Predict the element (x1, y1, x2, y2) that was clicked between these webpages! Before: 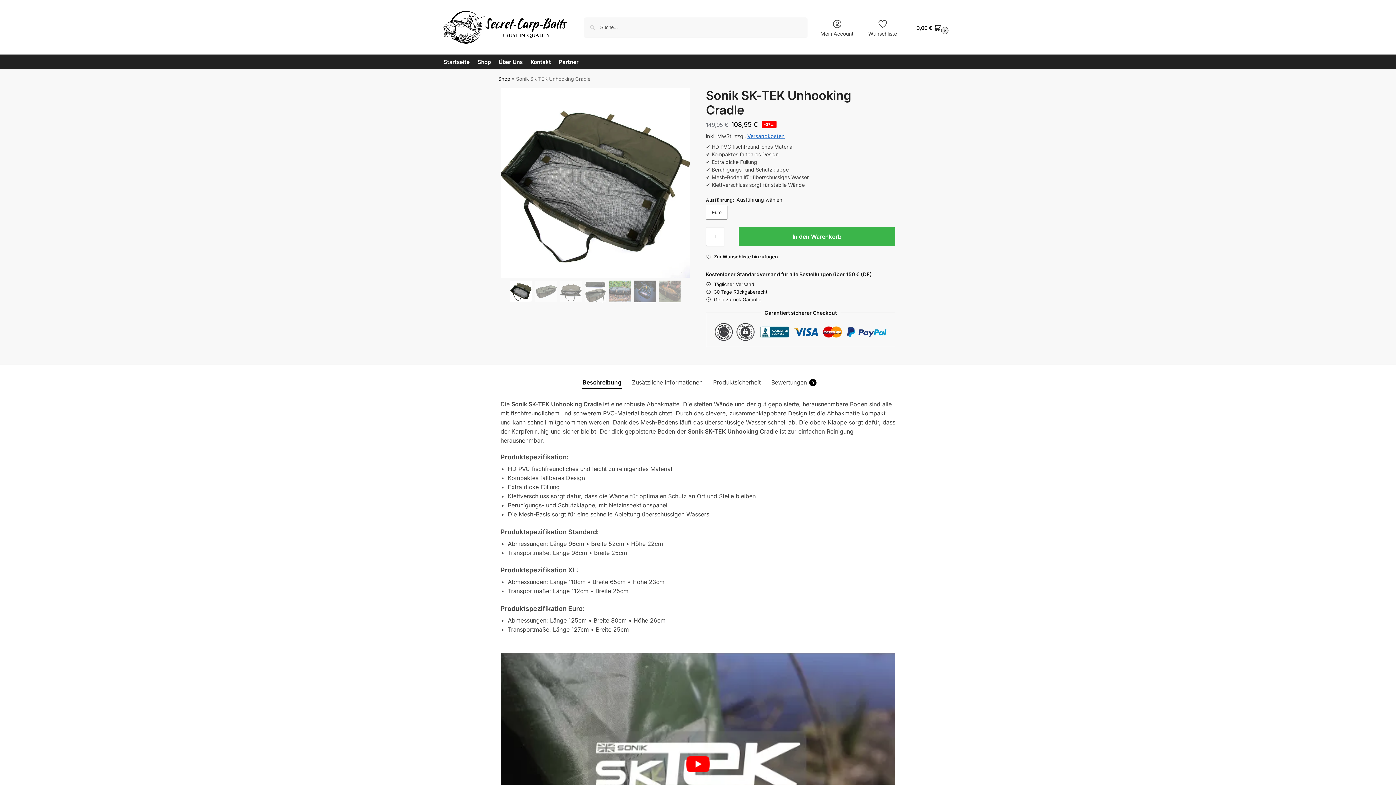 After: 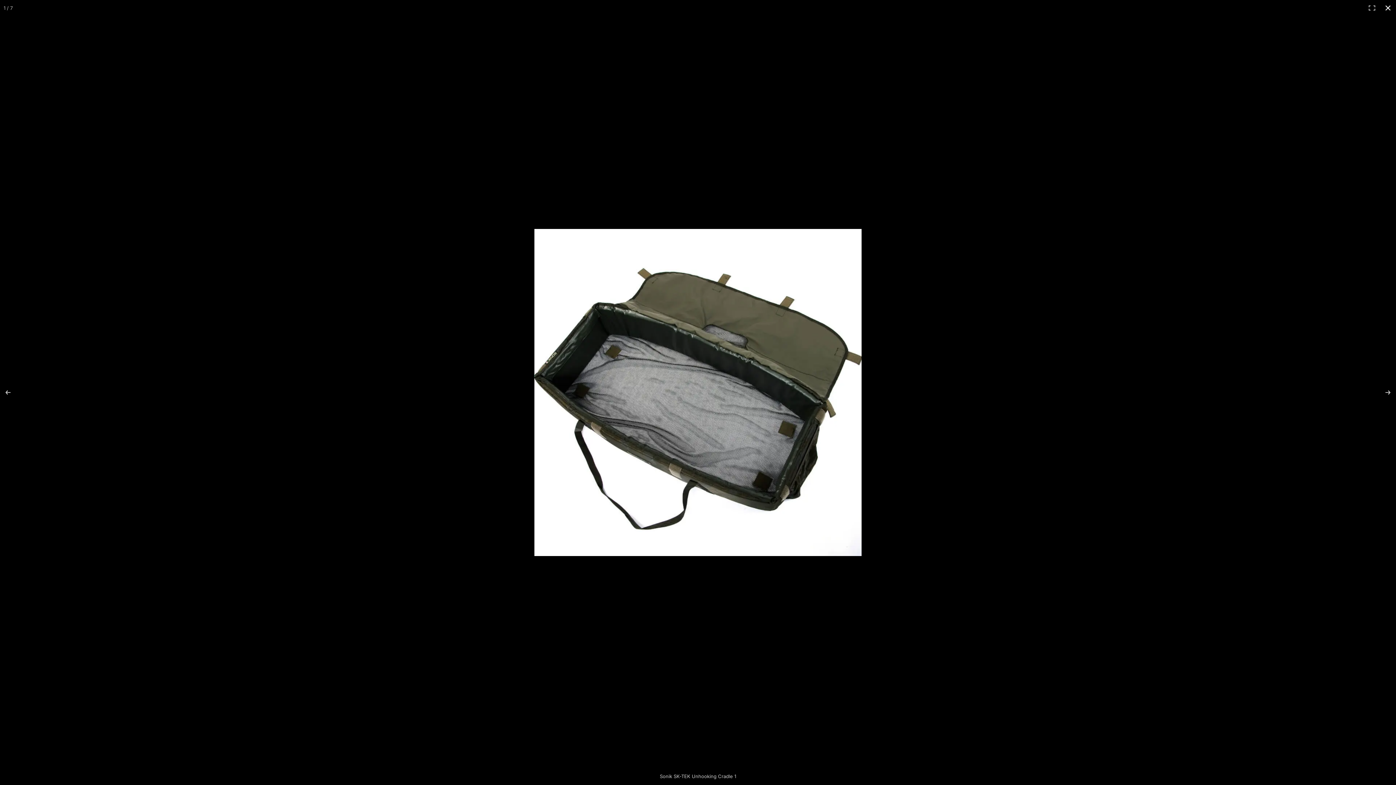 Action: bbox: (500, 88, 690, 277)